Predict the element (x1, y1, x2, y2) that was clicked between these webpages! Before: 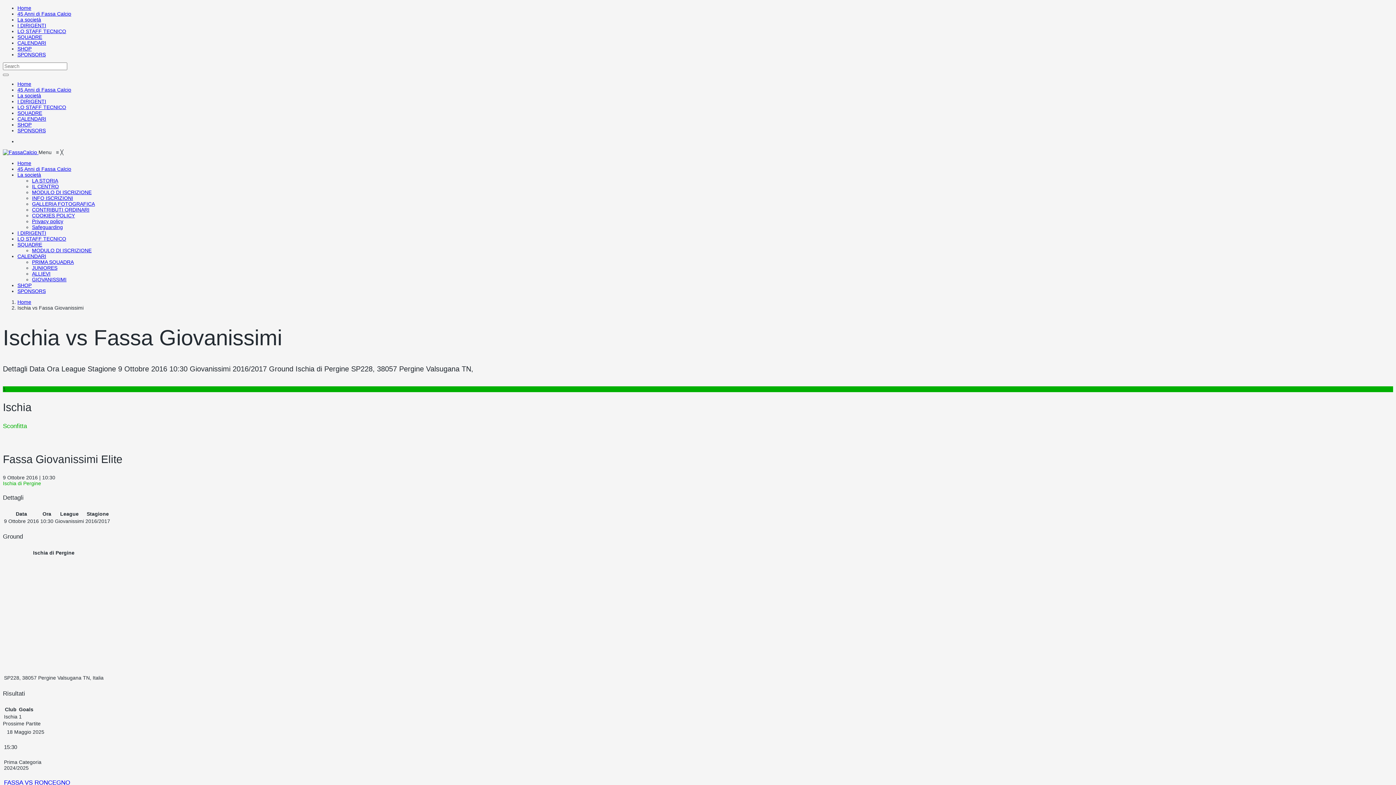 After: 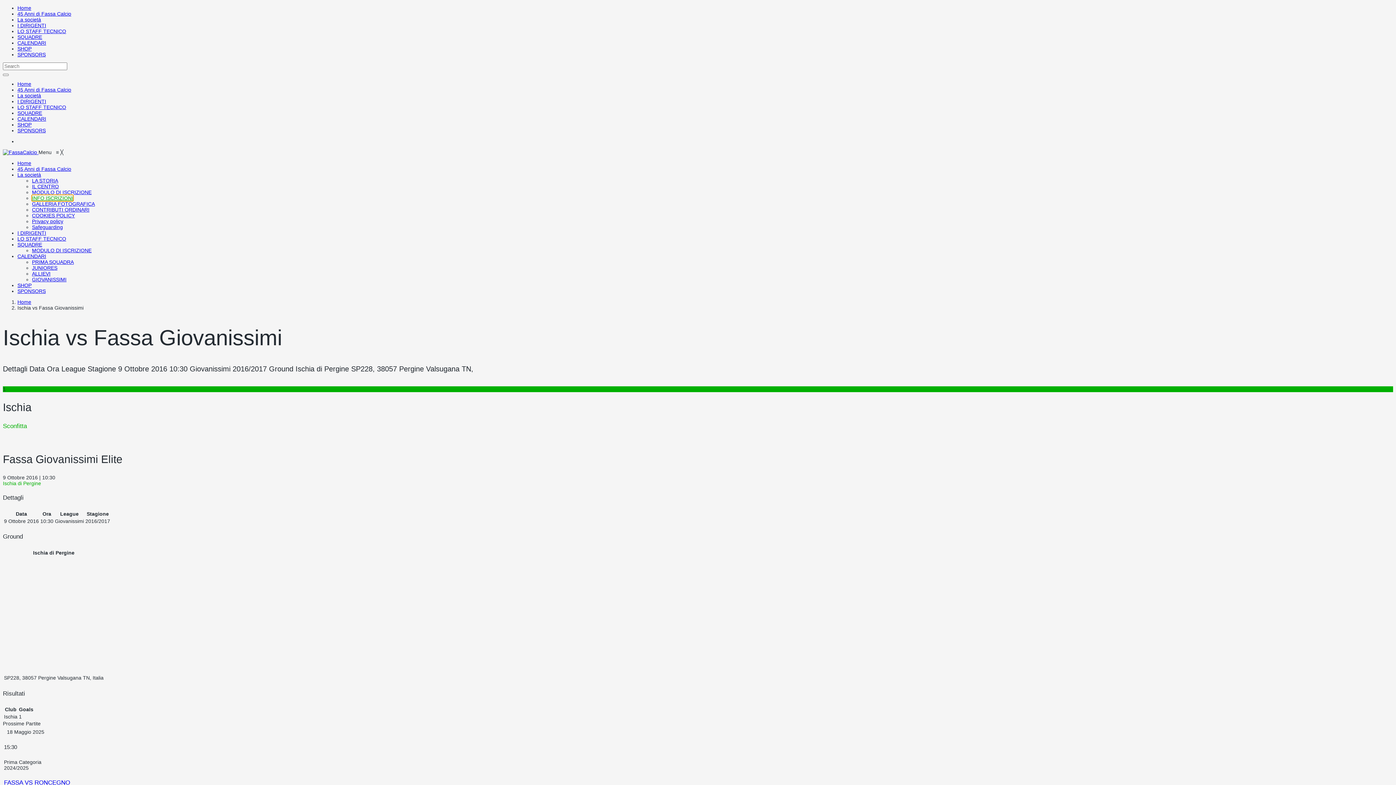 Action: label: INFO ISCRIZIONI bbox: (32, 195, 73, 201)